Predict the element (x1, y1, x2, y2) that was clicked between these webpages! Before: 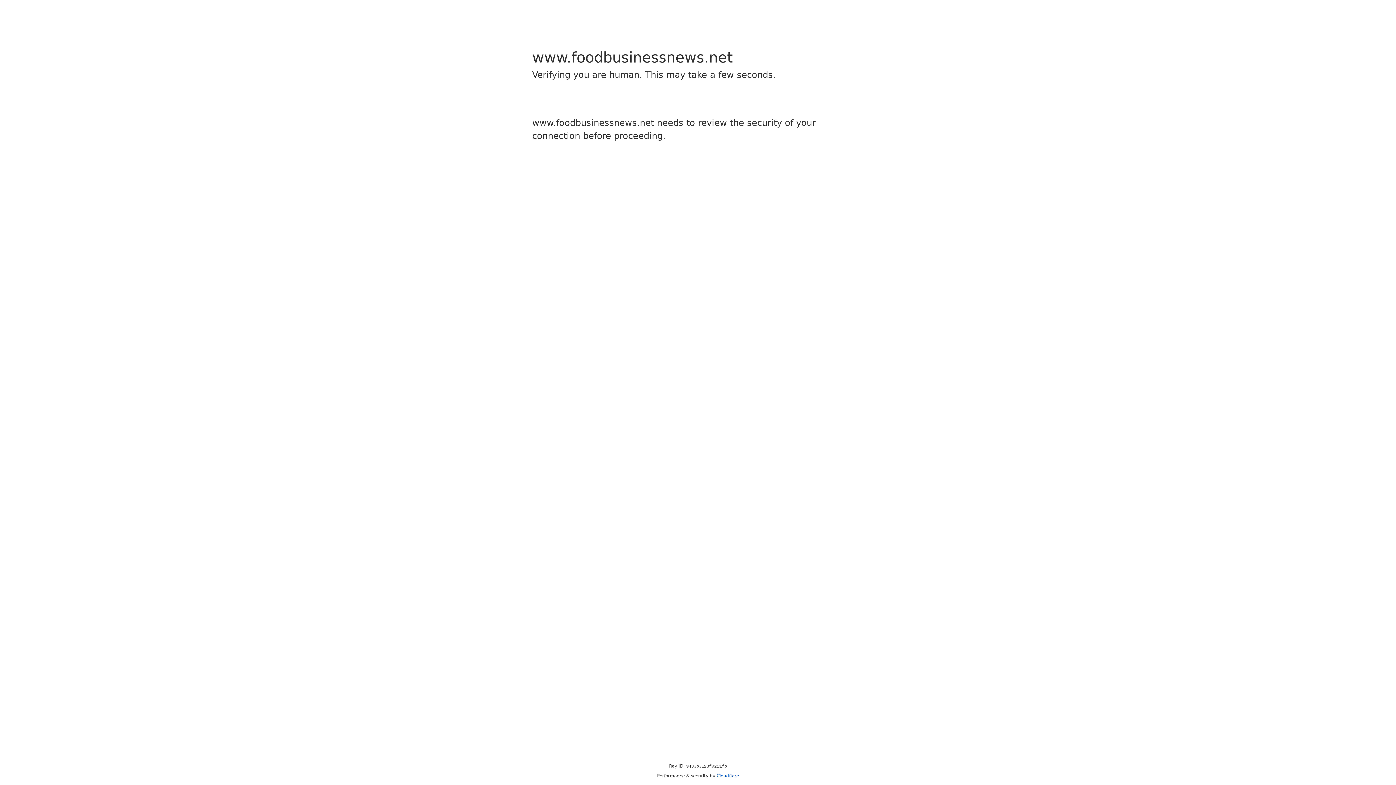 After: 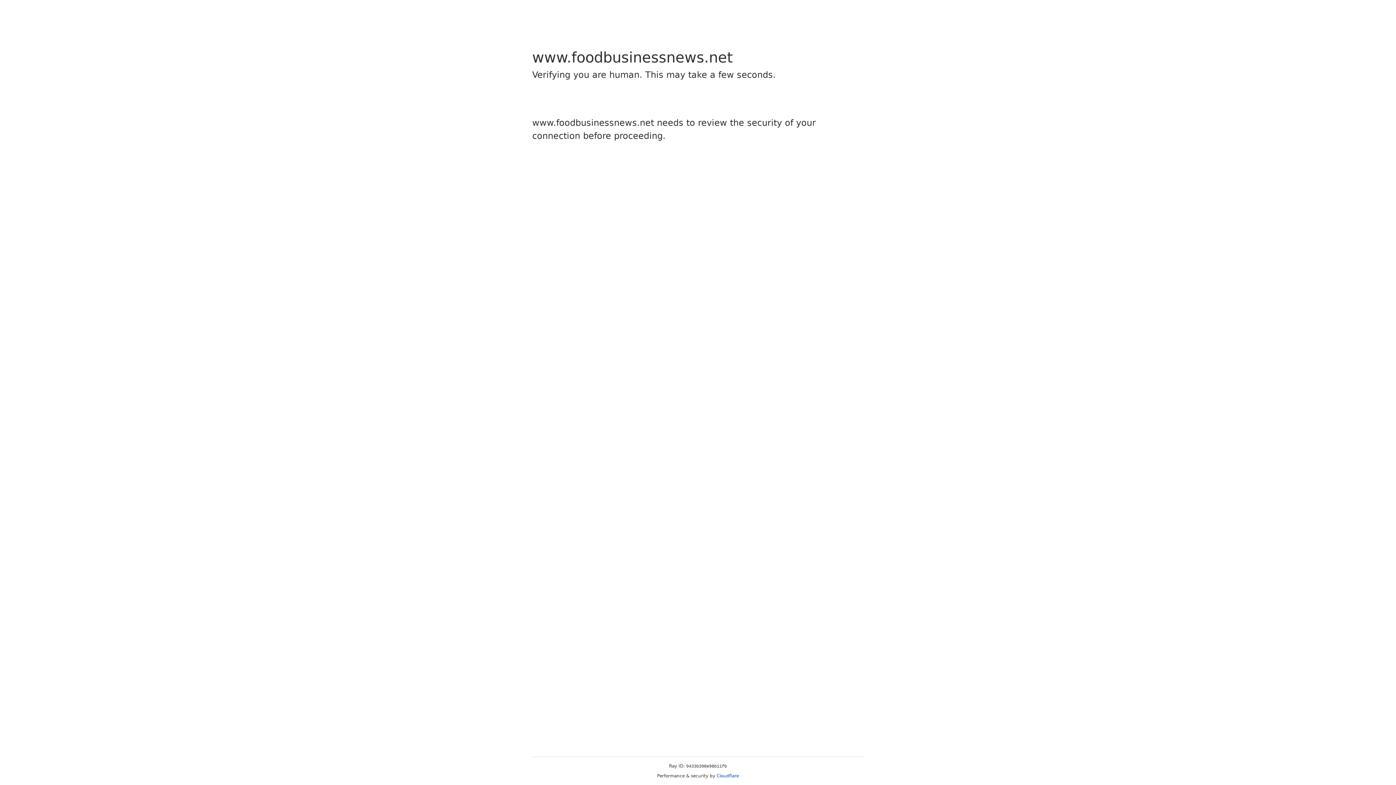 Action: label: Cloudflare bbox: (716, 773, 739, 778)